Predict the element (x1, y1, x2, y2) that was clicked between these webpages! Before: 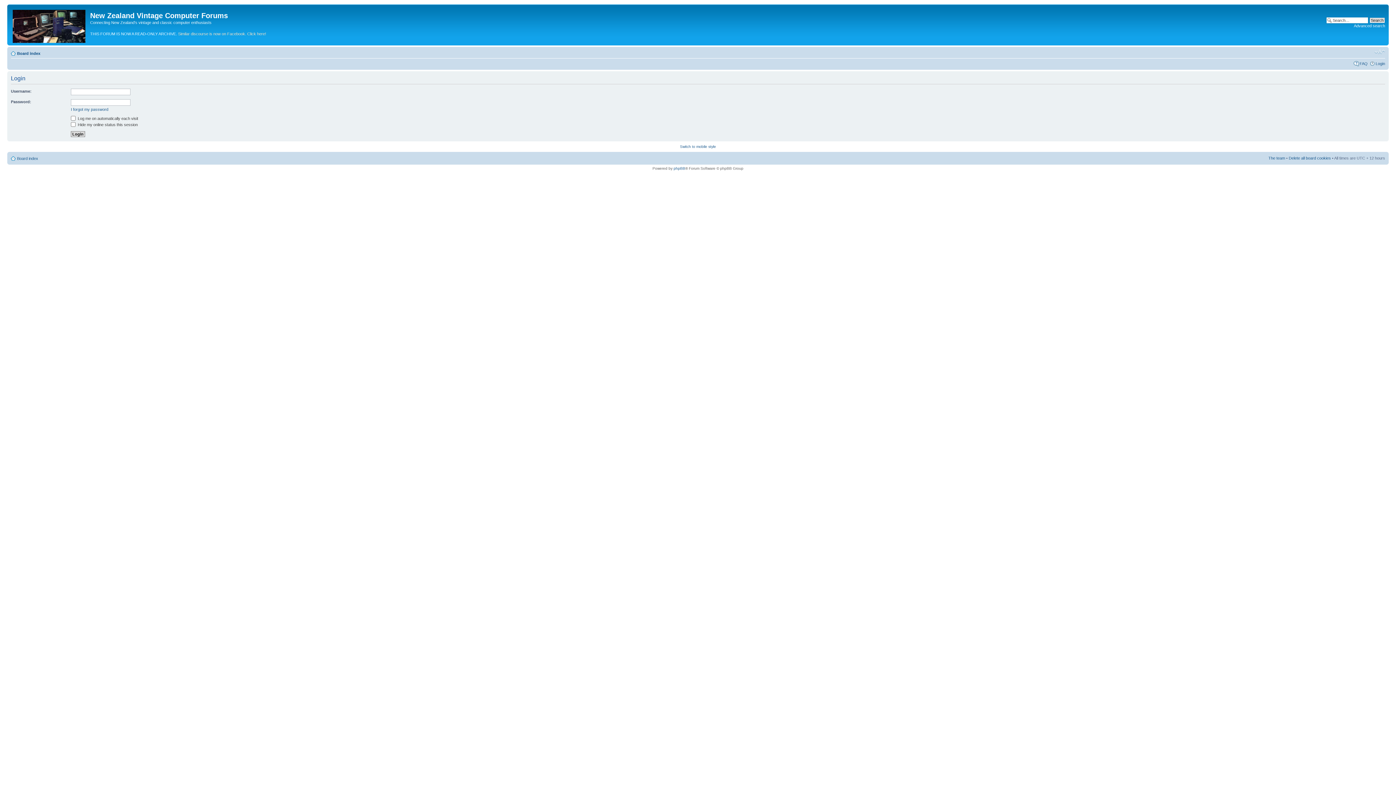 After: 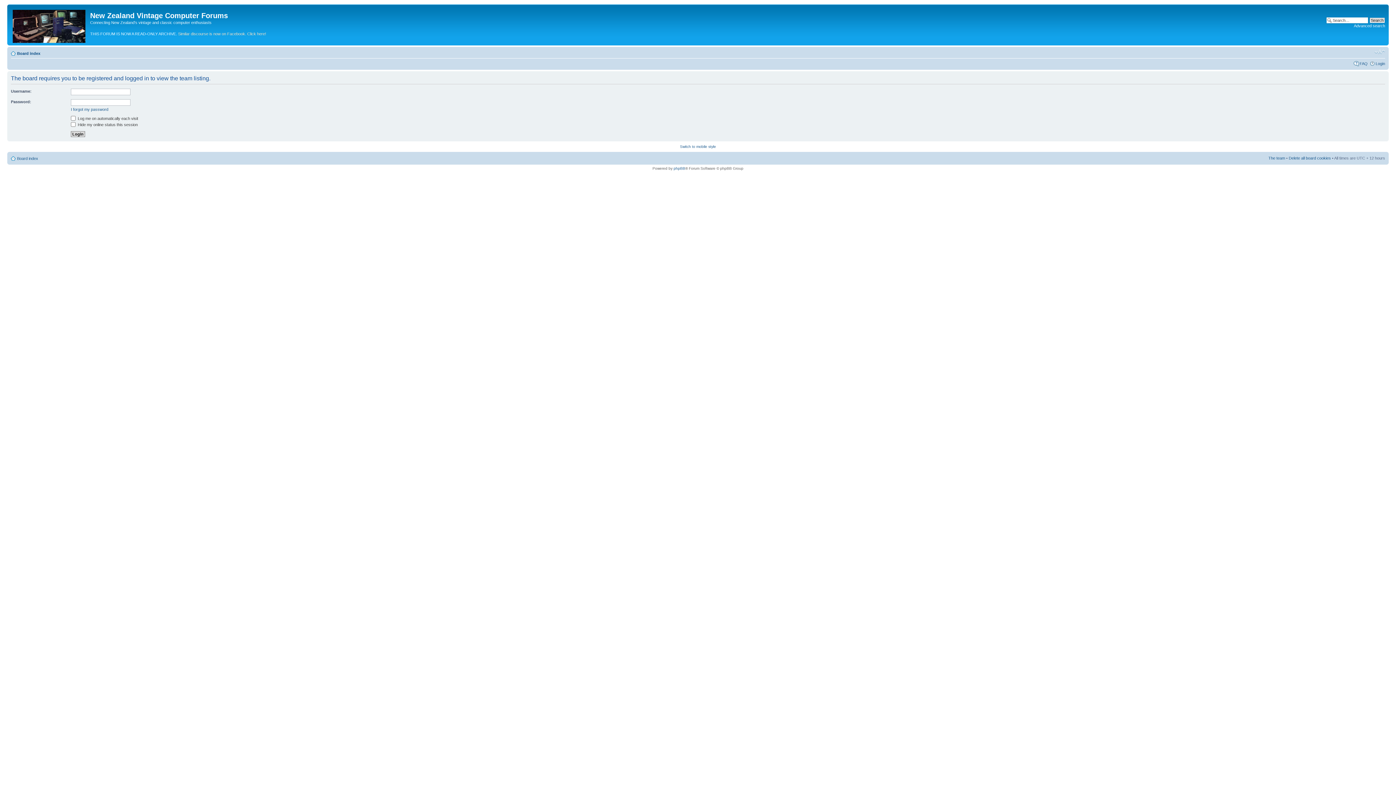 Action: bbox: (1268, 156, 1285, 160) label: The team